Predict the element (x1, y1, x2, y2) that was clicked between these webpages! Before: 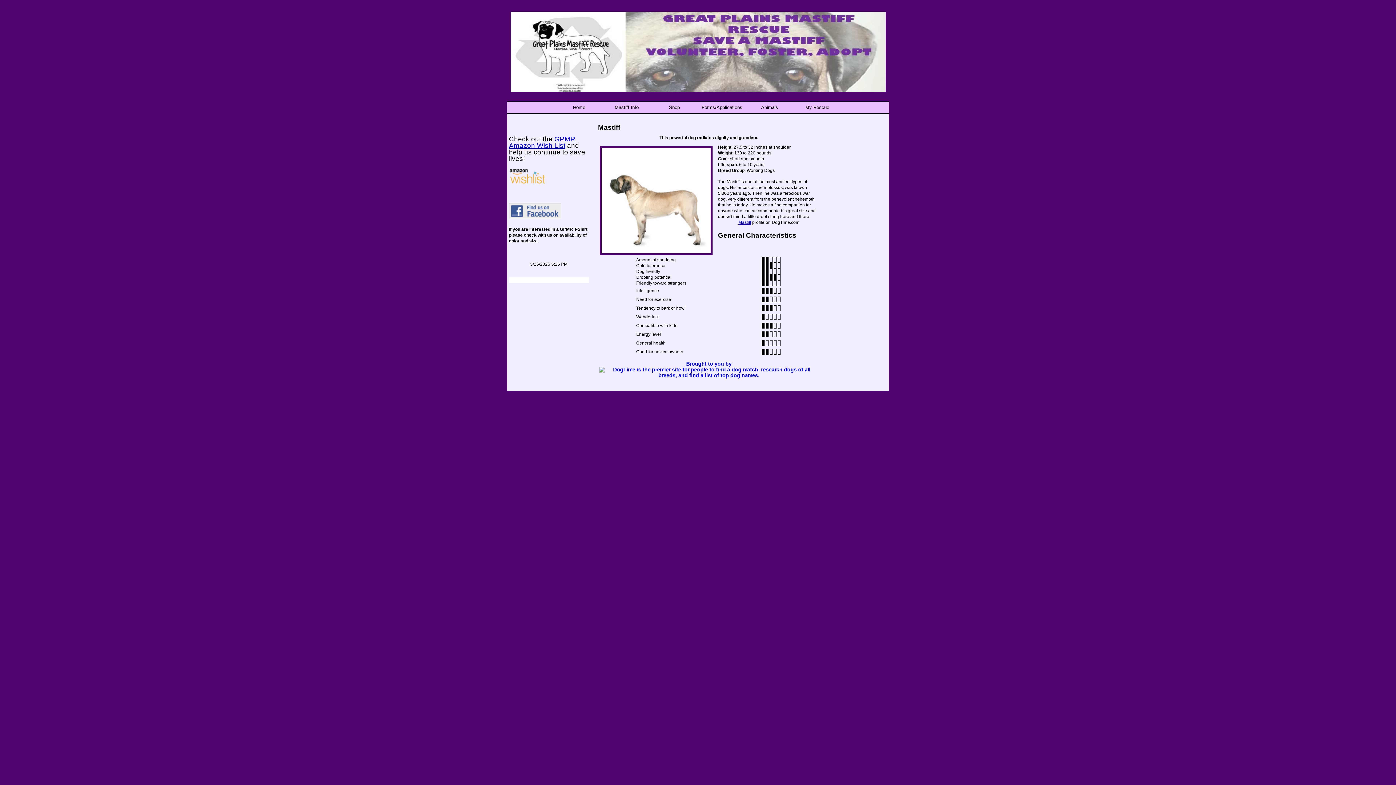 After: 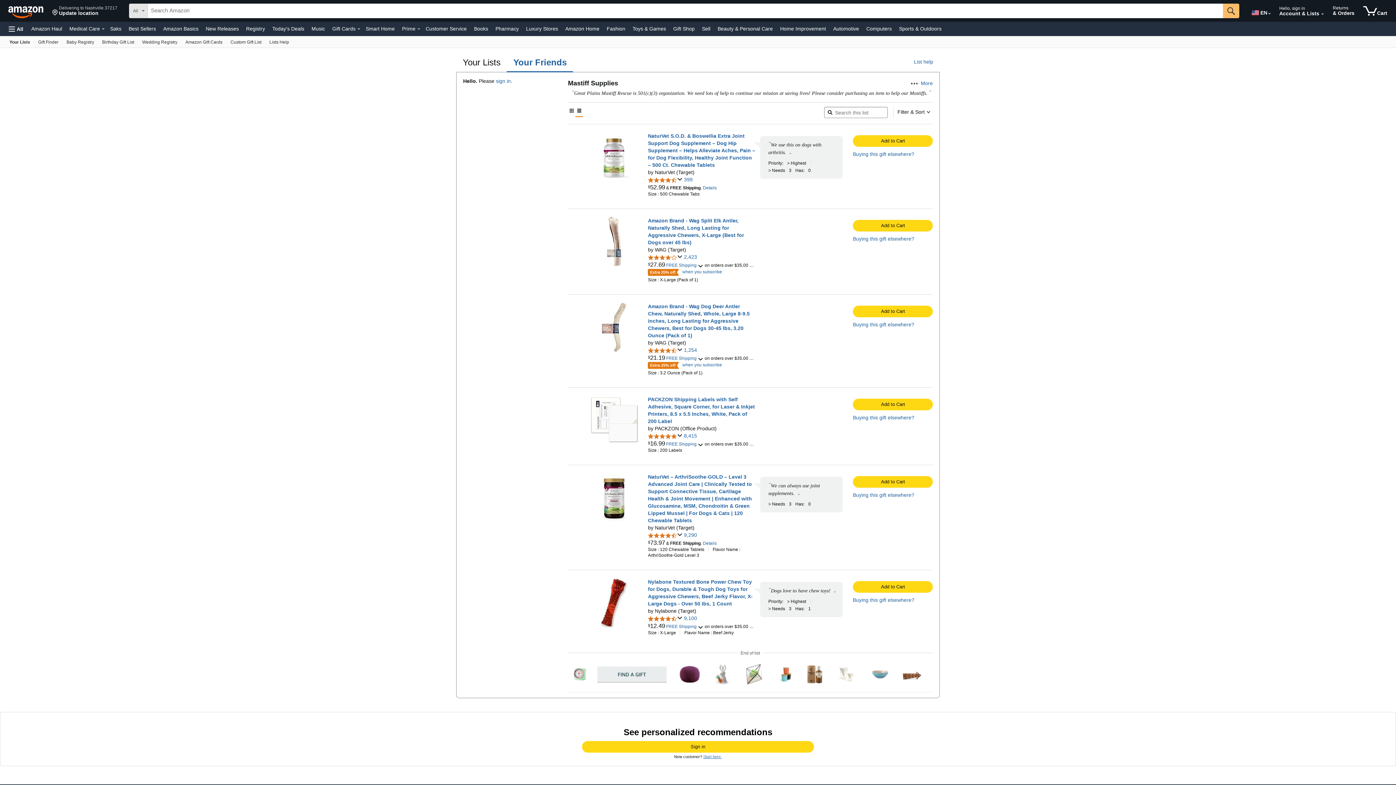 Action: label: GPMR Amazon Wish List bbox: (509, 135, 575, 149)